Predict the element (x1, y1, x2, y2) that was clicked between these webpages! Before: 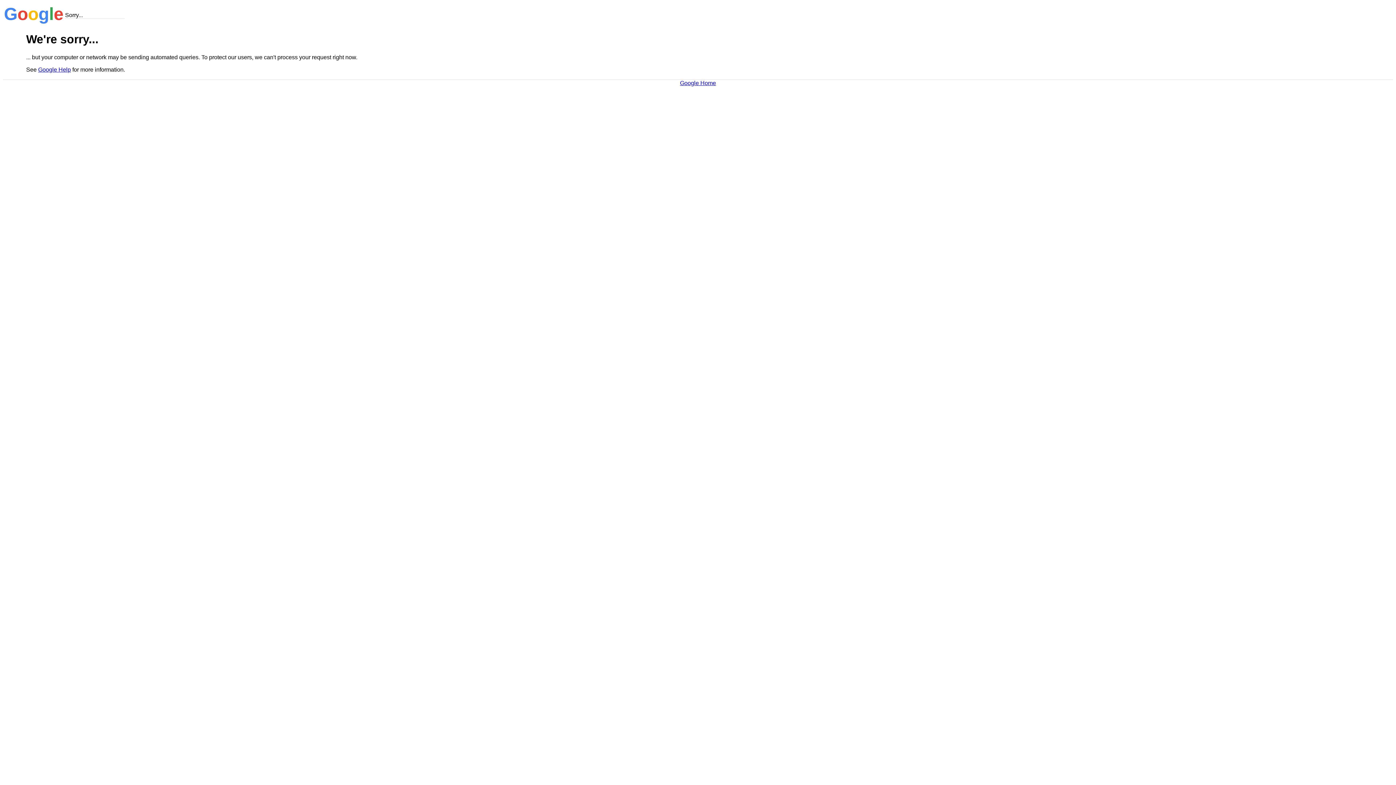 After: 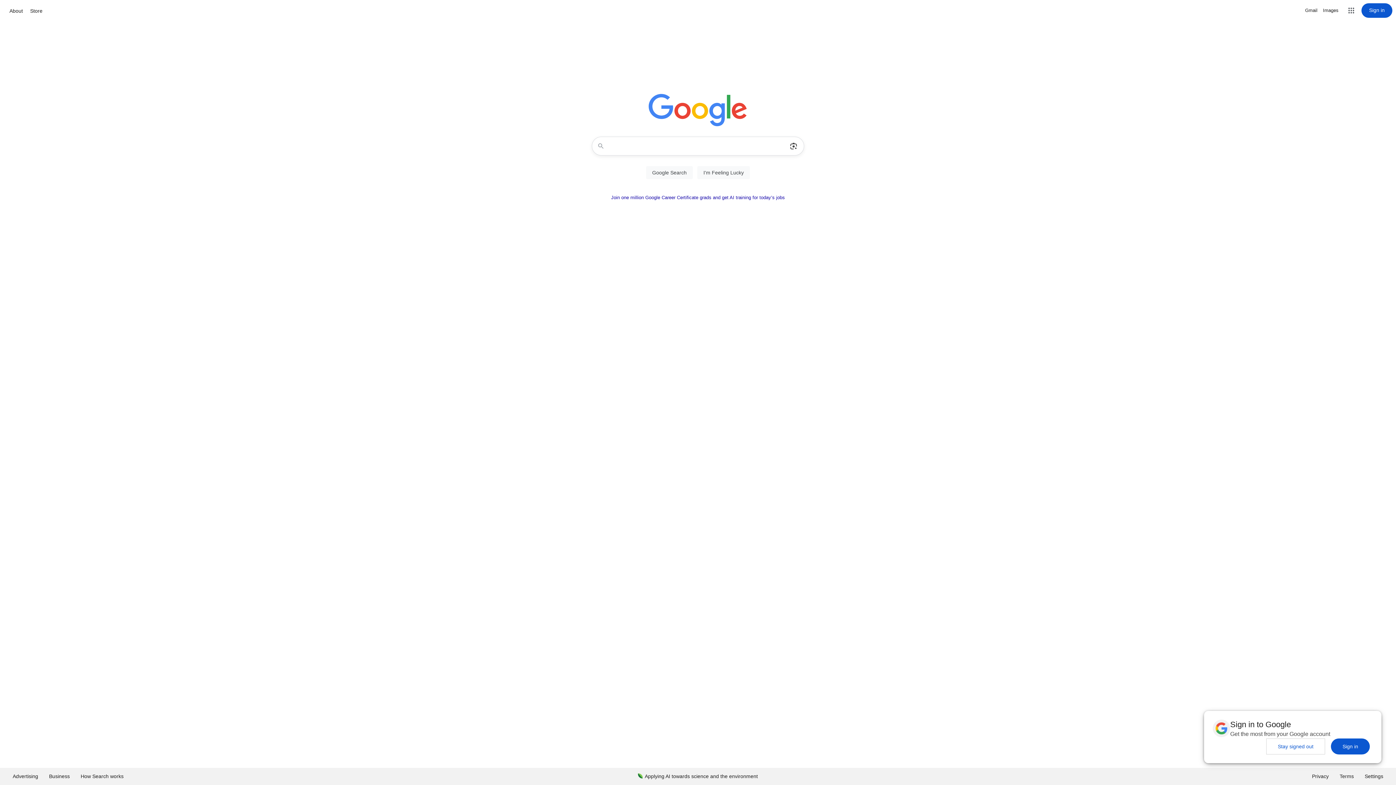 Action: bbox: (680, 79, 716, 86) label: Google Home